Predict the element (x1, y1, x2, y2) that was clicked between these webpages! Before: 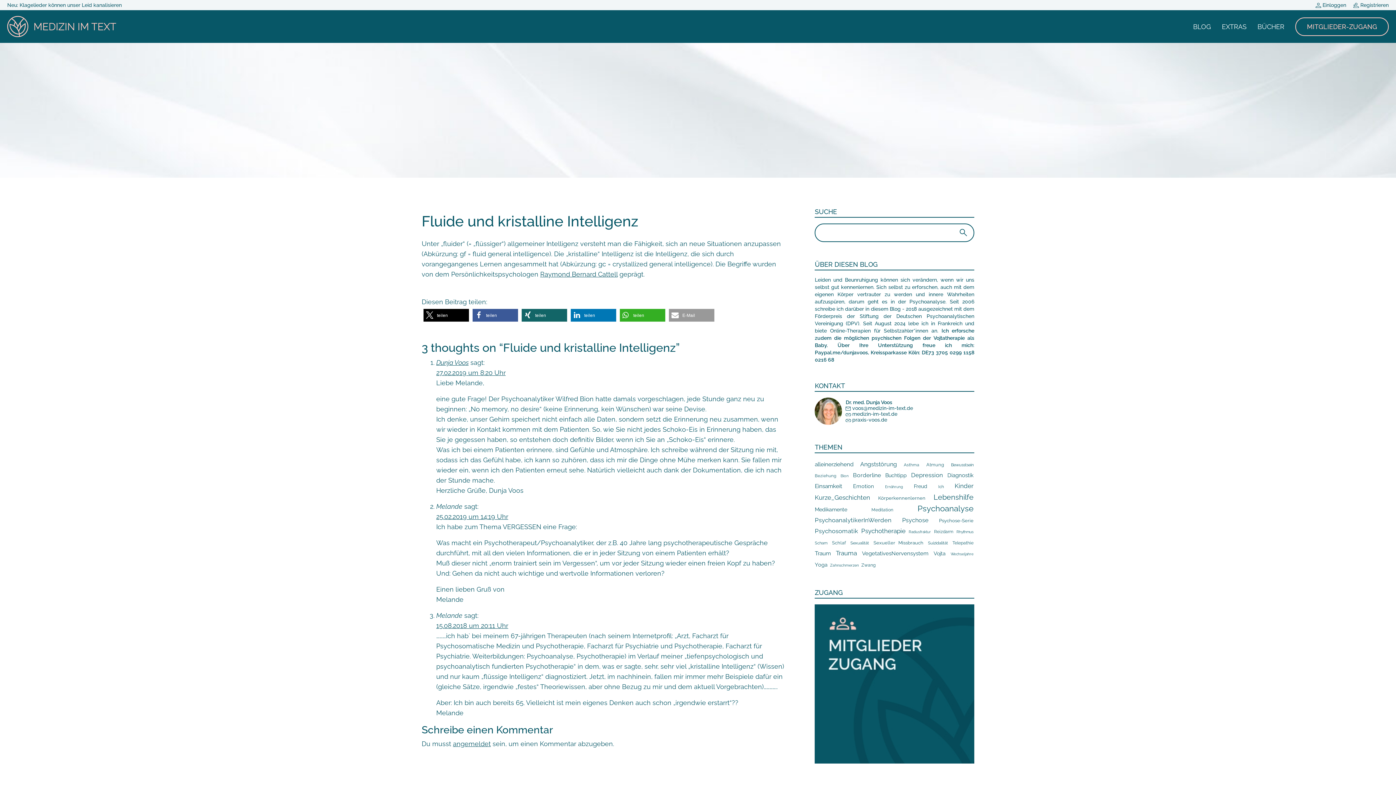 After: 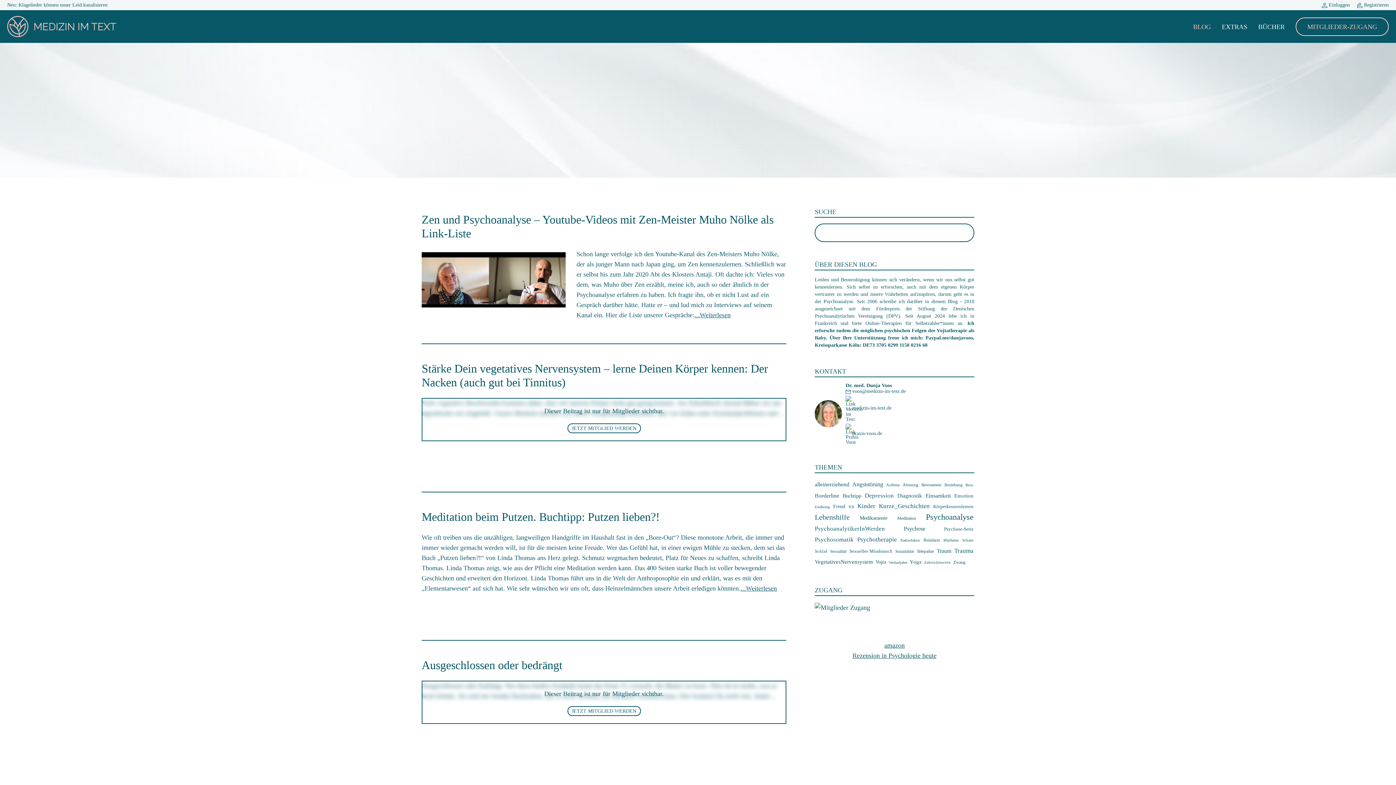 Action: label: Meditation (12 Einträge) bbox: (871, 507, 893, 512)